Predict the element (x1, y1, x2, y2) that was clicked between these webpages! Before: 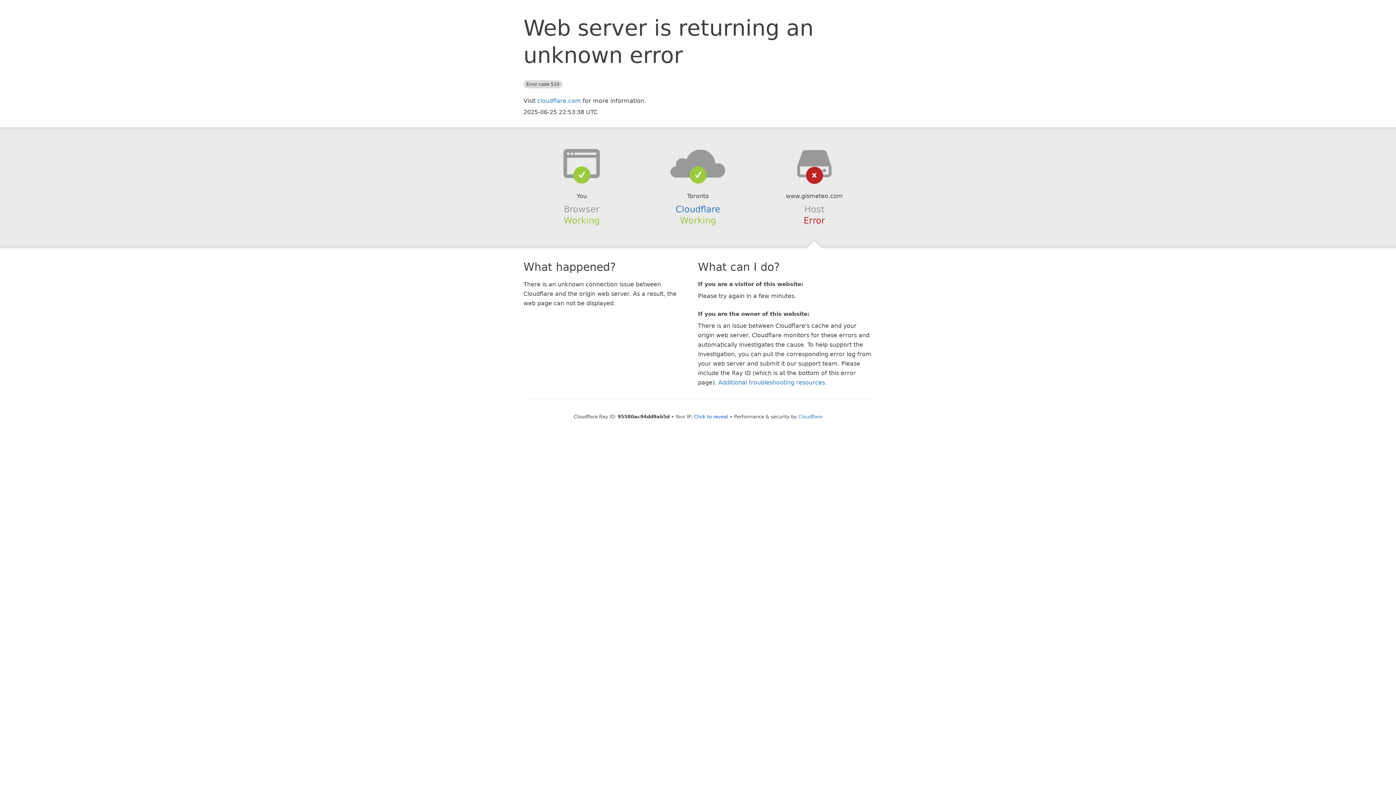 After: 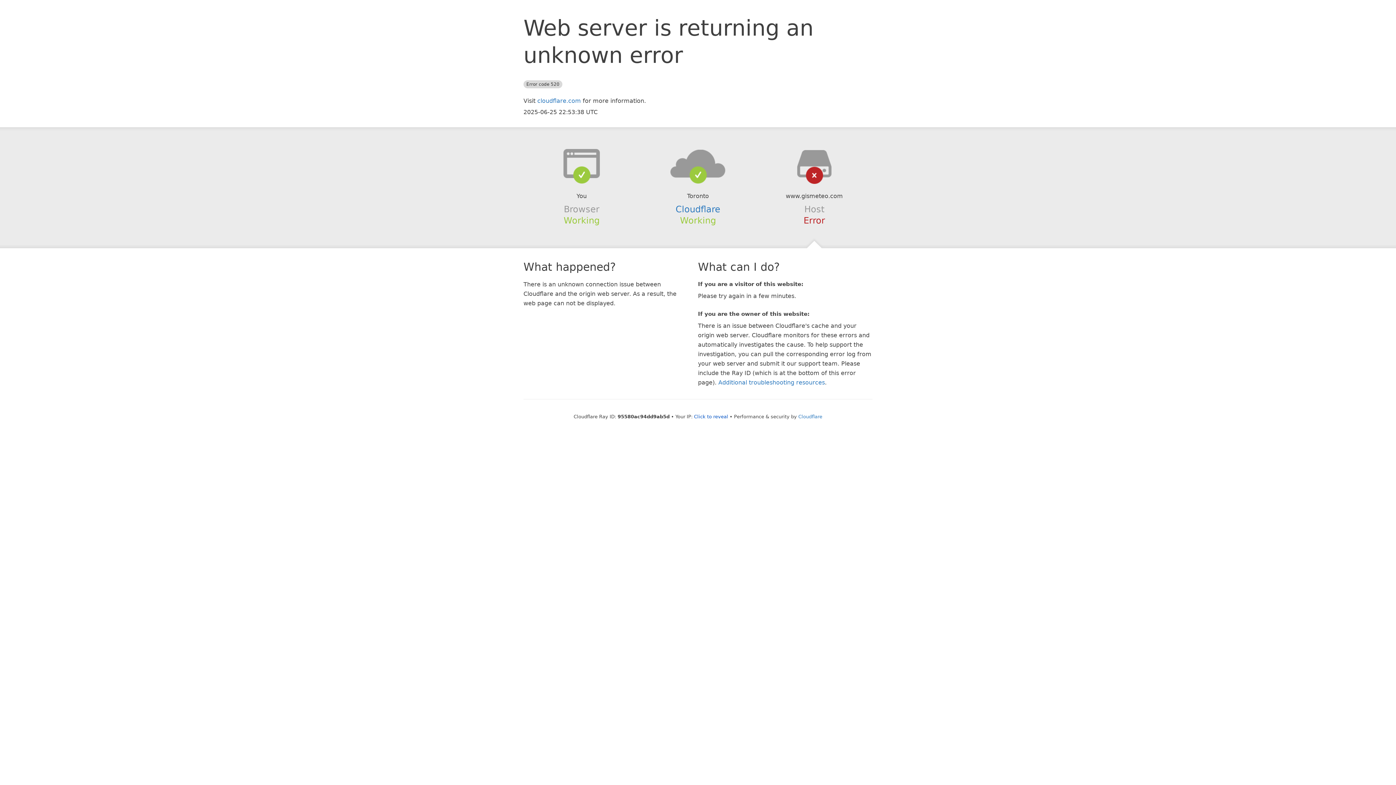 Action: bbox: (639, 148, 756, 178)